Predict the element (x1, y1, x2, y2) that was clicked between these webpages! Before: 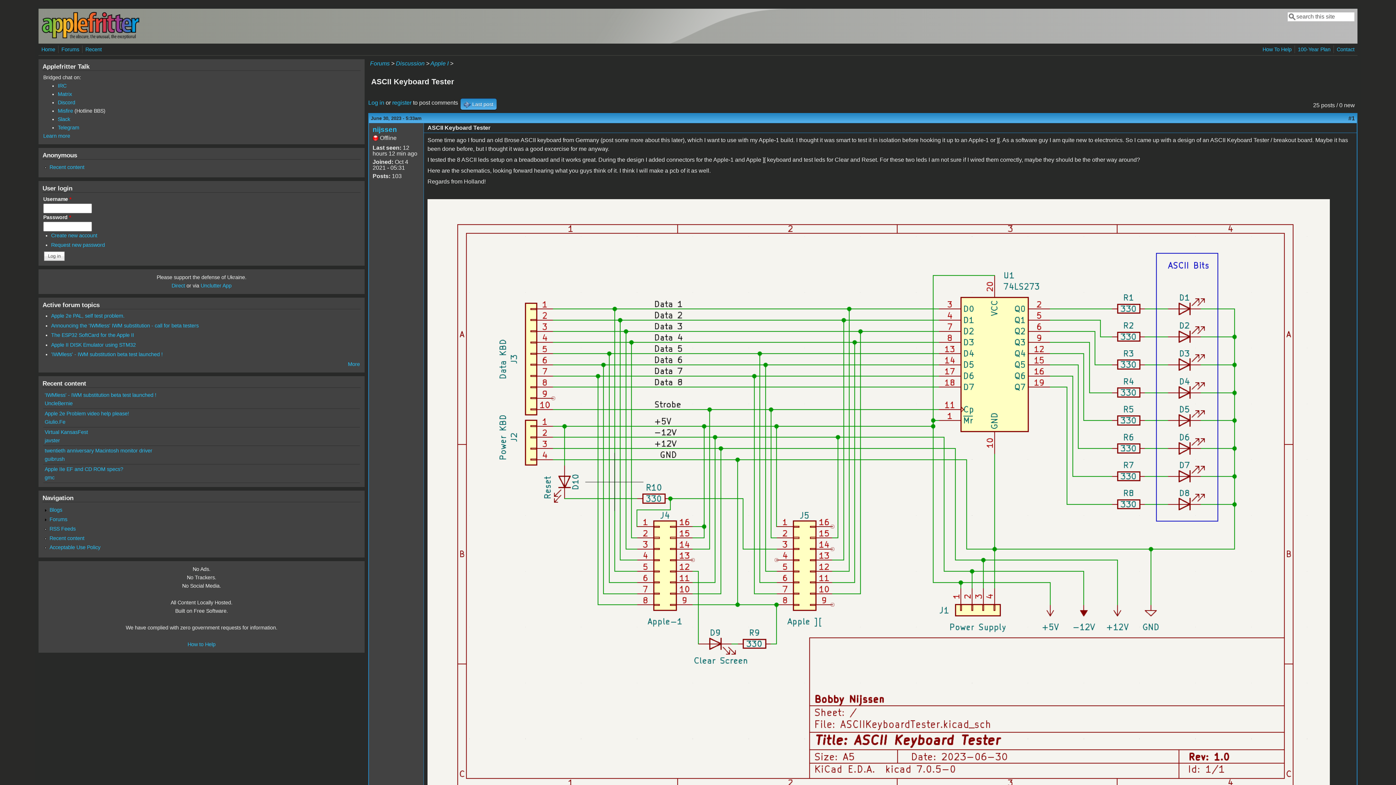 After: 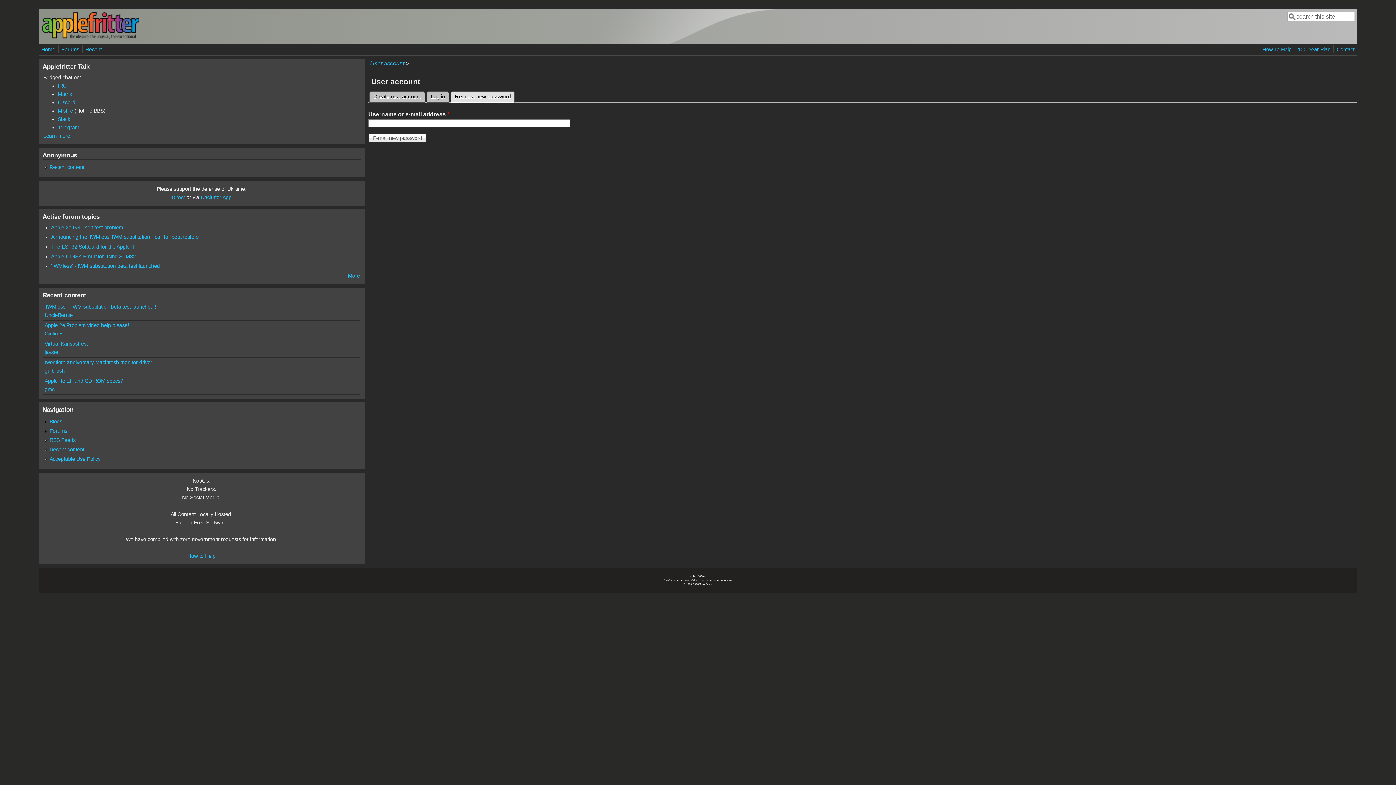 Action: label: Request new password bbox: (51, 242, 104, 248)